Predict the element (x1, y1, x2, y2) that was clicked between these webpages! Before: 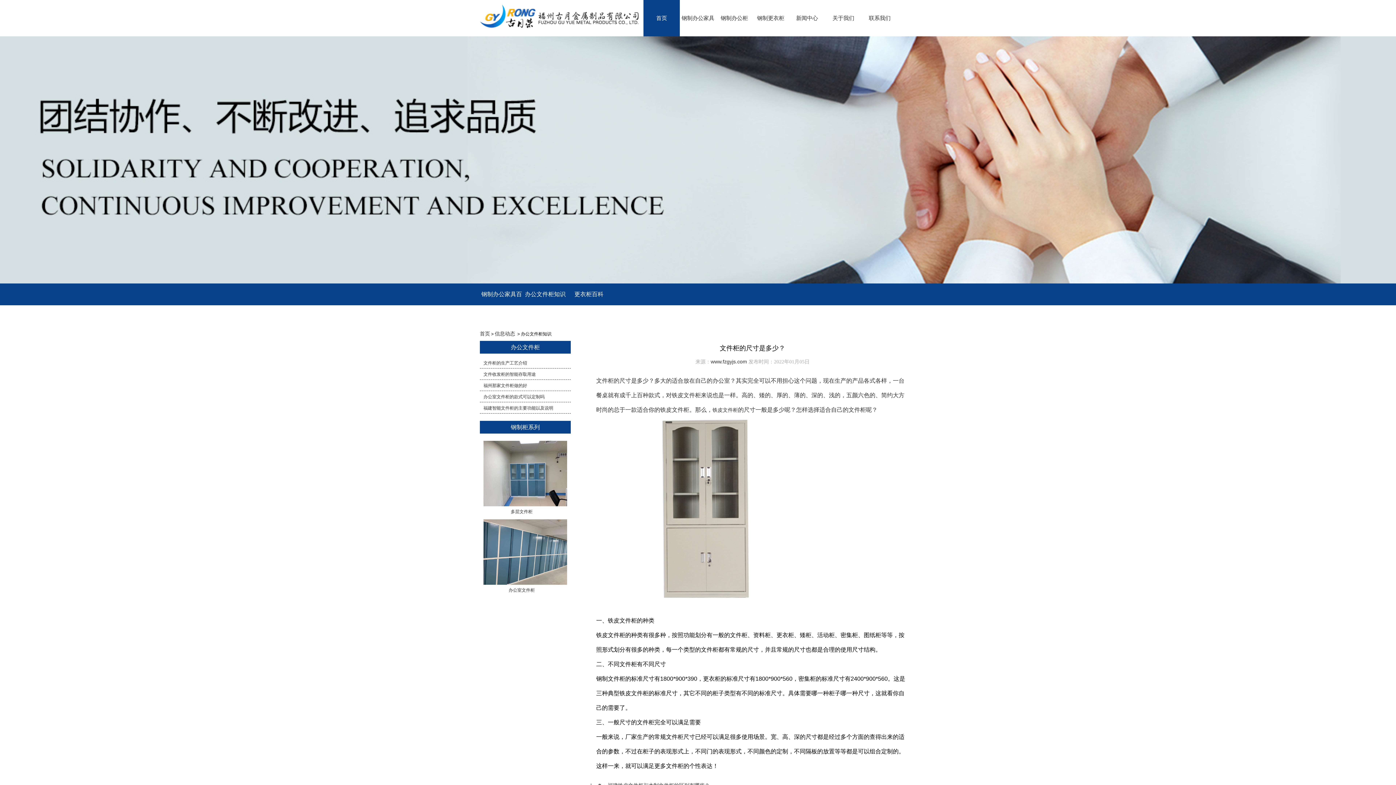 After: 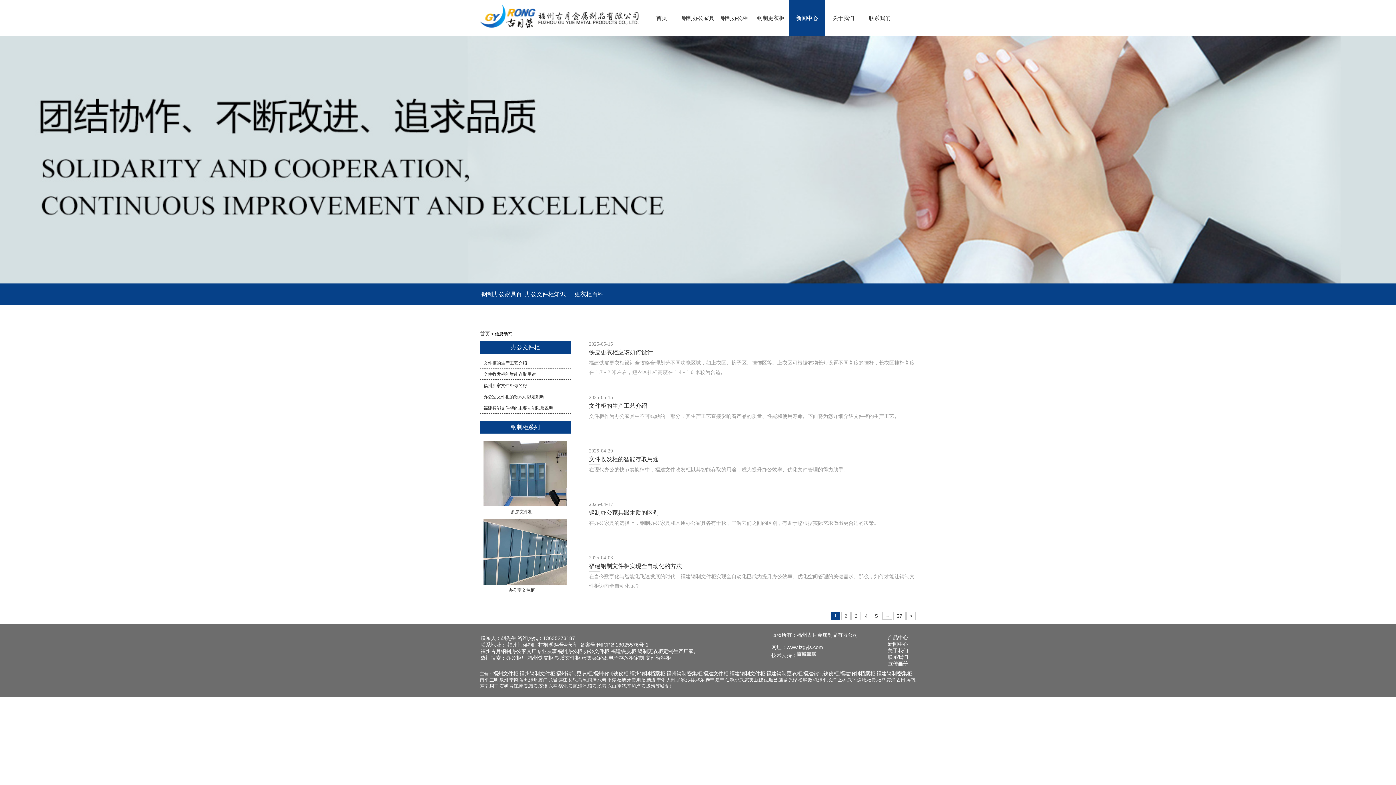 Action: bbox: (789, 0, 825, 36) label: 新闻中心